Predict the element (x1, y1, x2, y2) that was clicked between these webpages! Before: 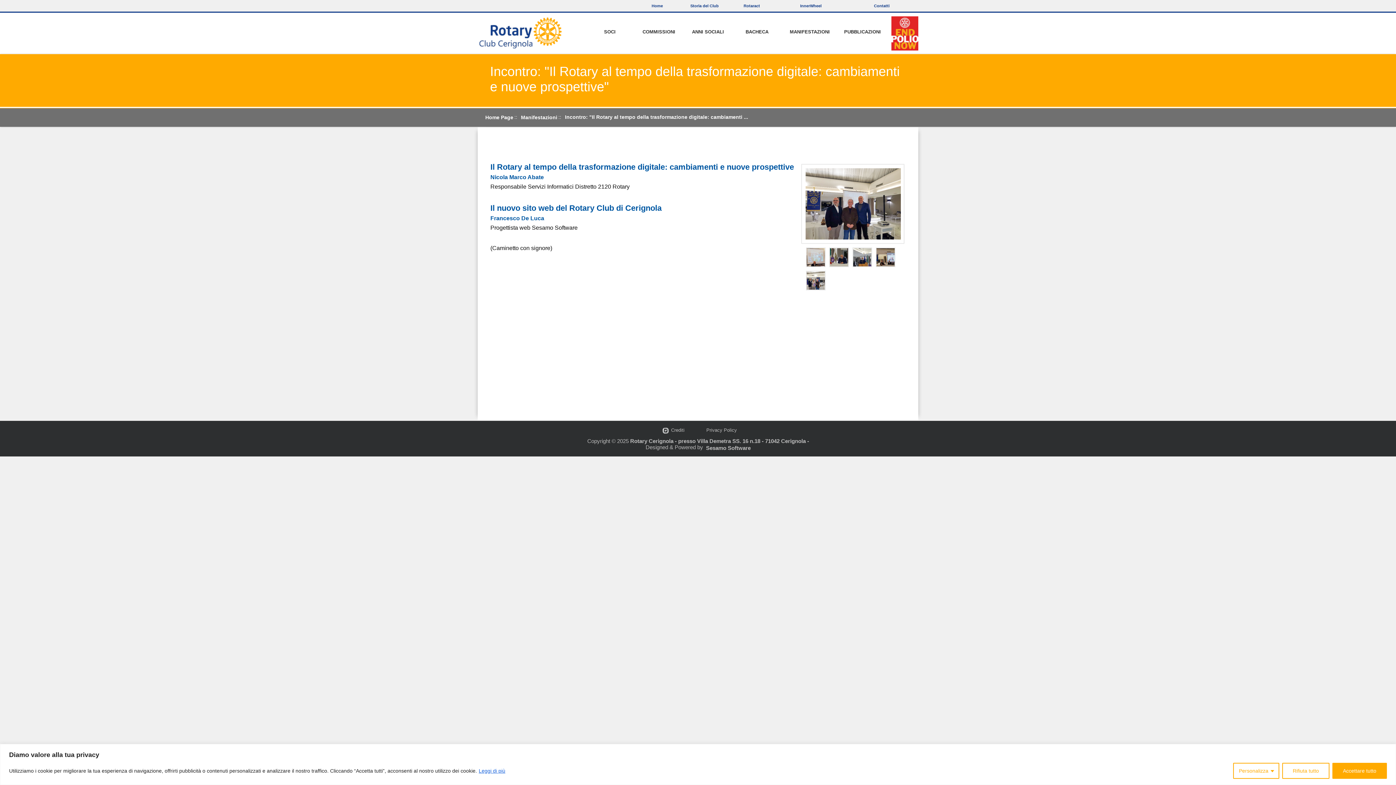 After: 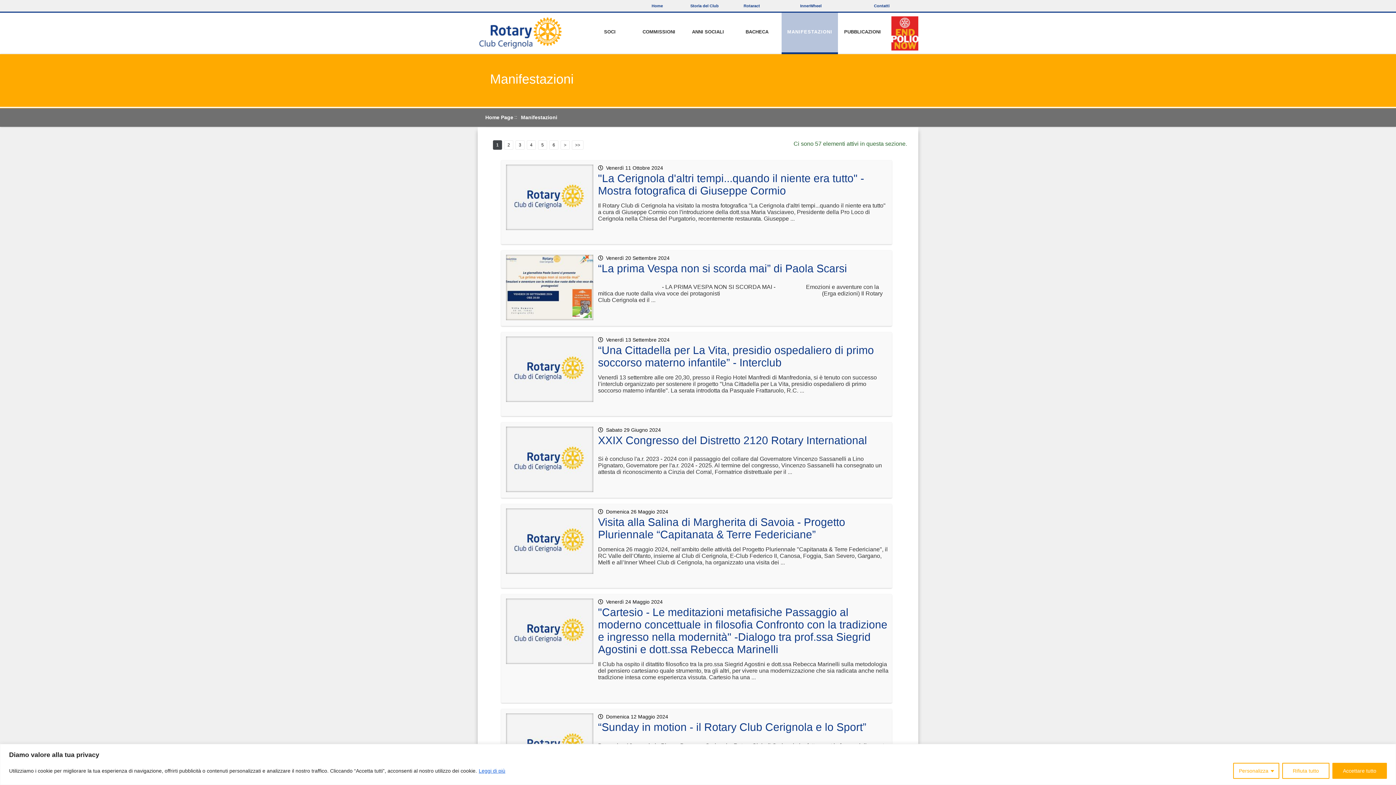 Action: label: Manifestazioni bbox: (521, 114, 557, 120)